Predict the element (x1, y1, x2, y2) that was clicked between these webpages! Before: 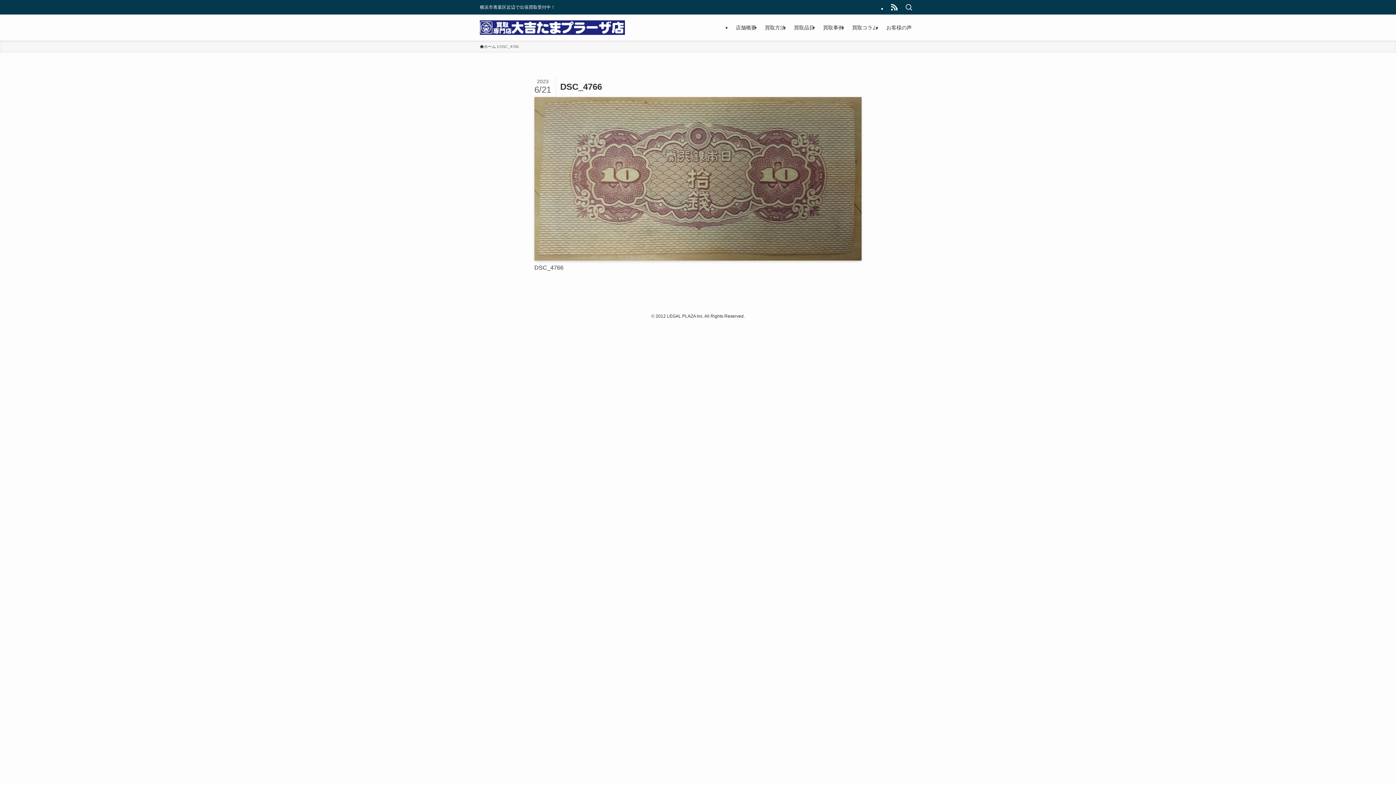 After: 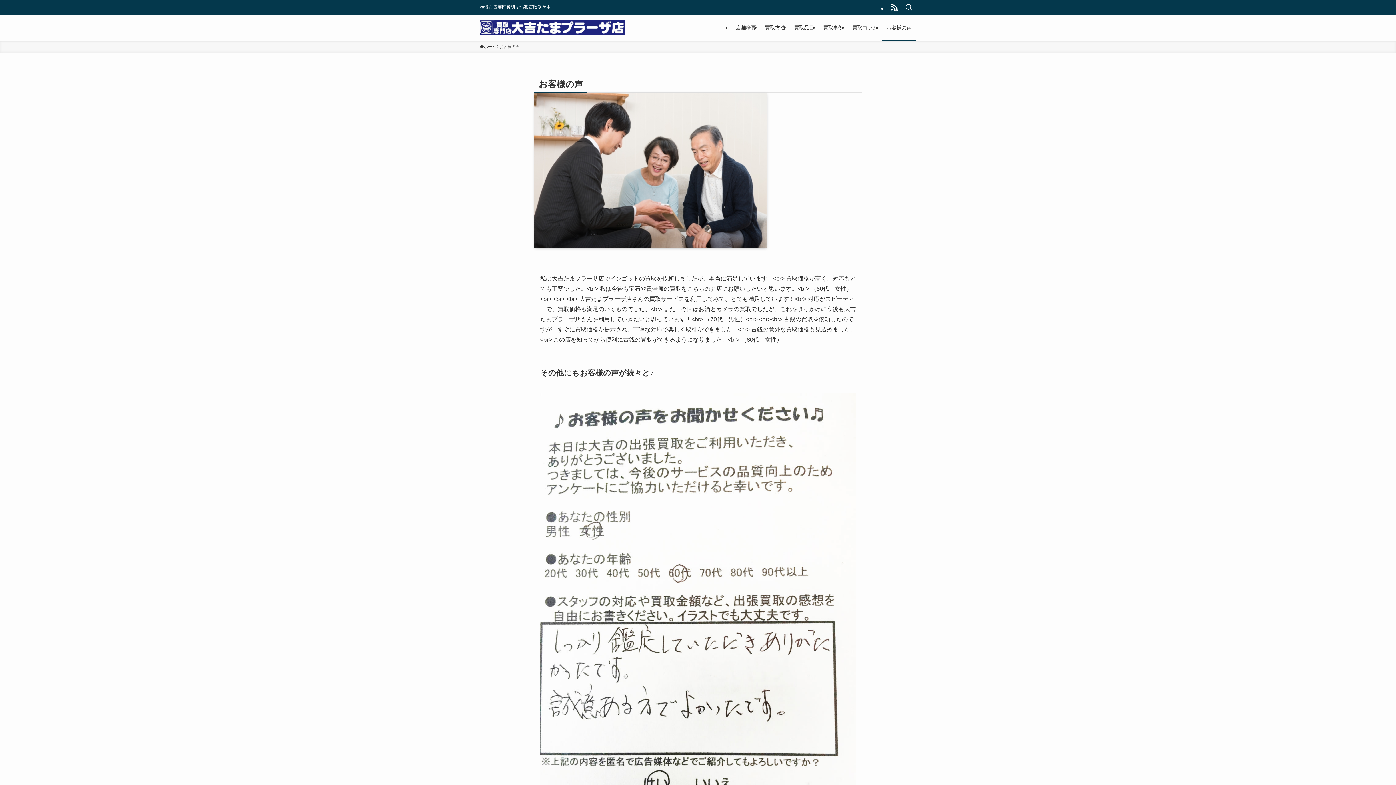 Action: label: お客様の声 bbox: (882, 14, 916, 40)